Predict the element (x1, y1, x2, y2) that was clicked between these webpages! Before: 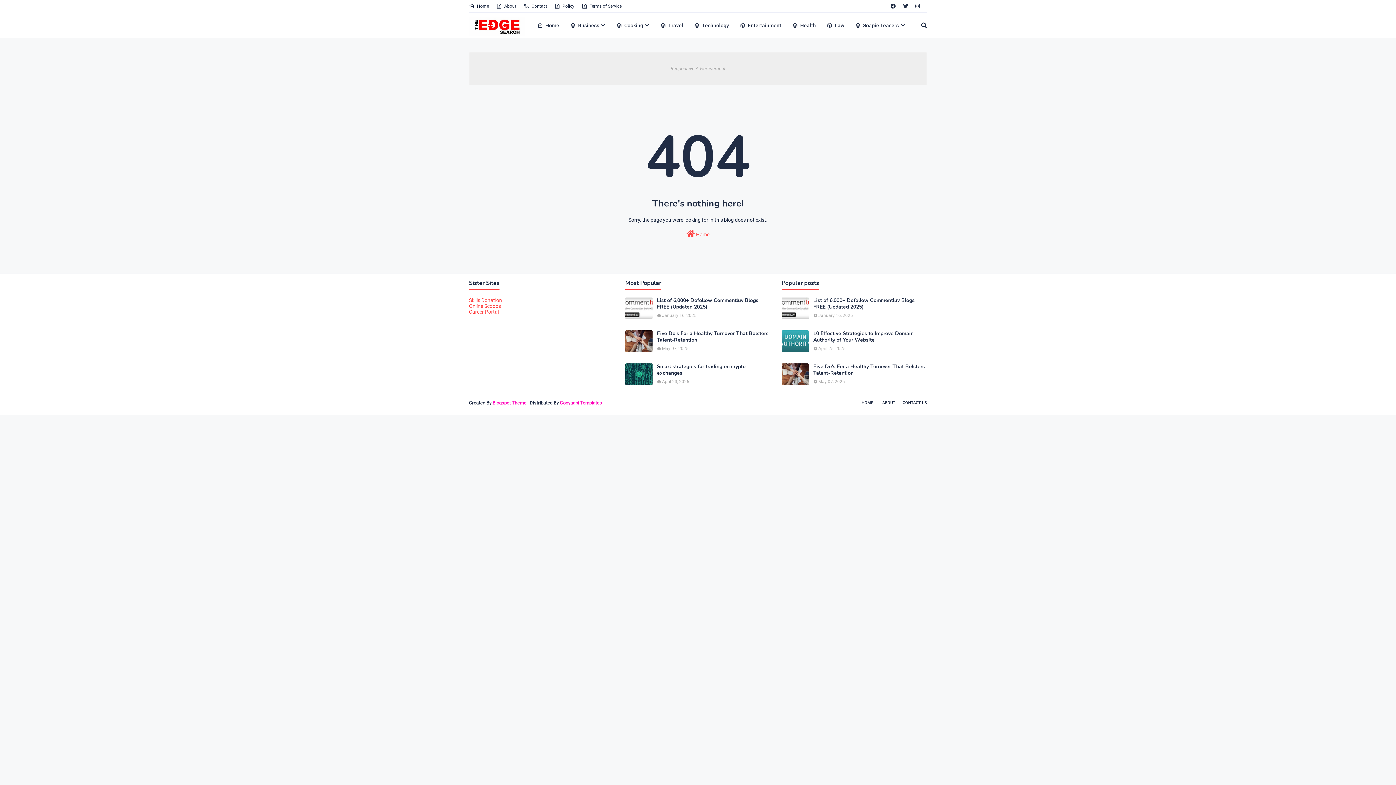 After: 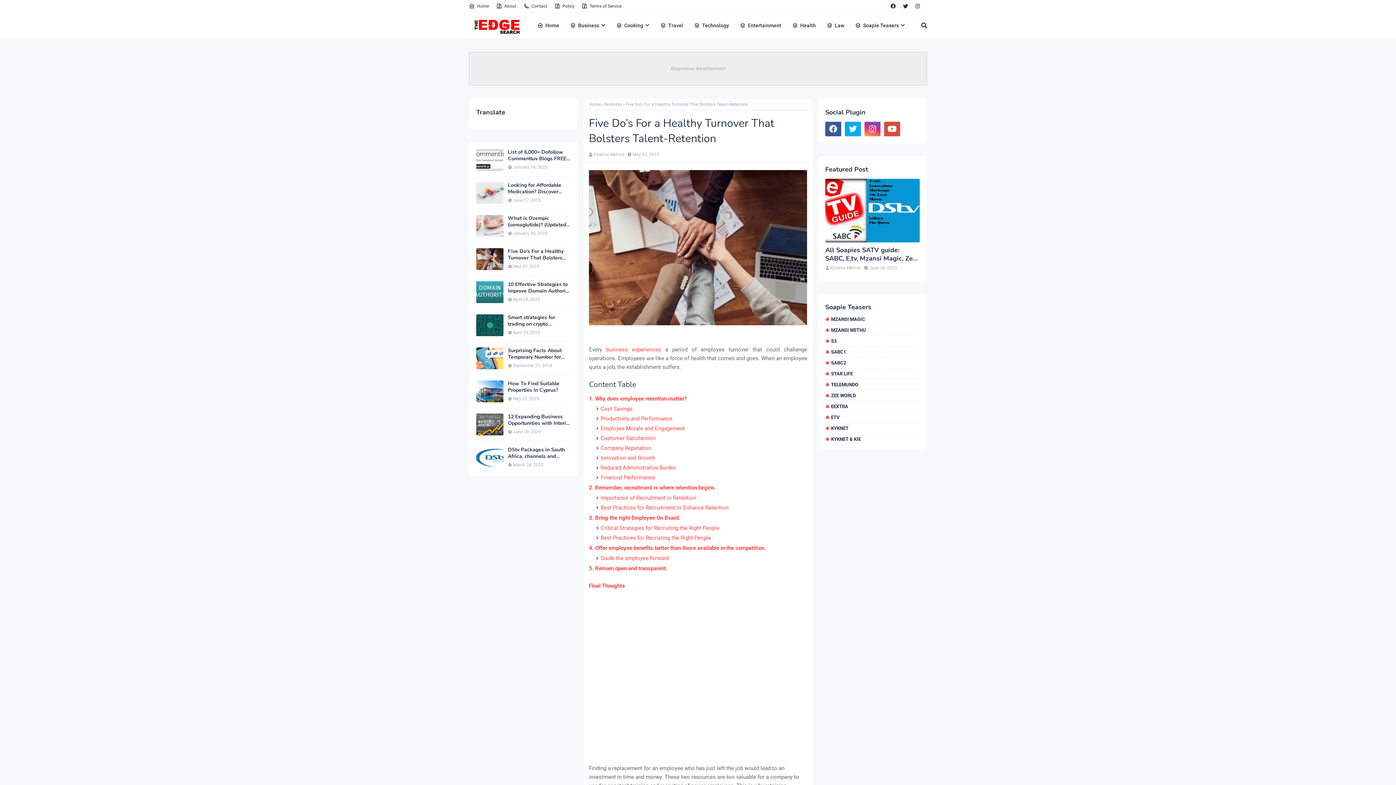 Action: bbox: (657, 330, 770, 343) label: Five Do’s For a Healthy Turnover That Bolsters Talent-Retention